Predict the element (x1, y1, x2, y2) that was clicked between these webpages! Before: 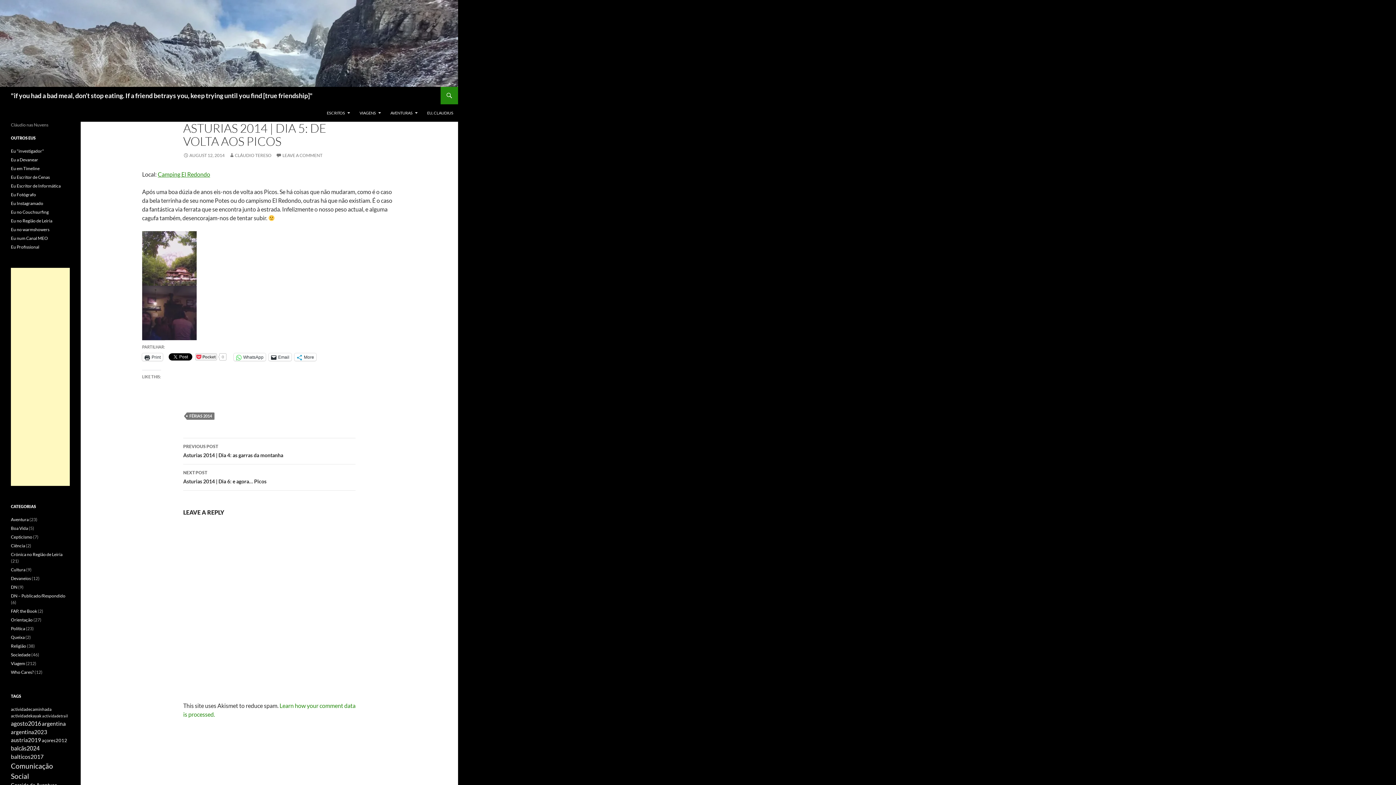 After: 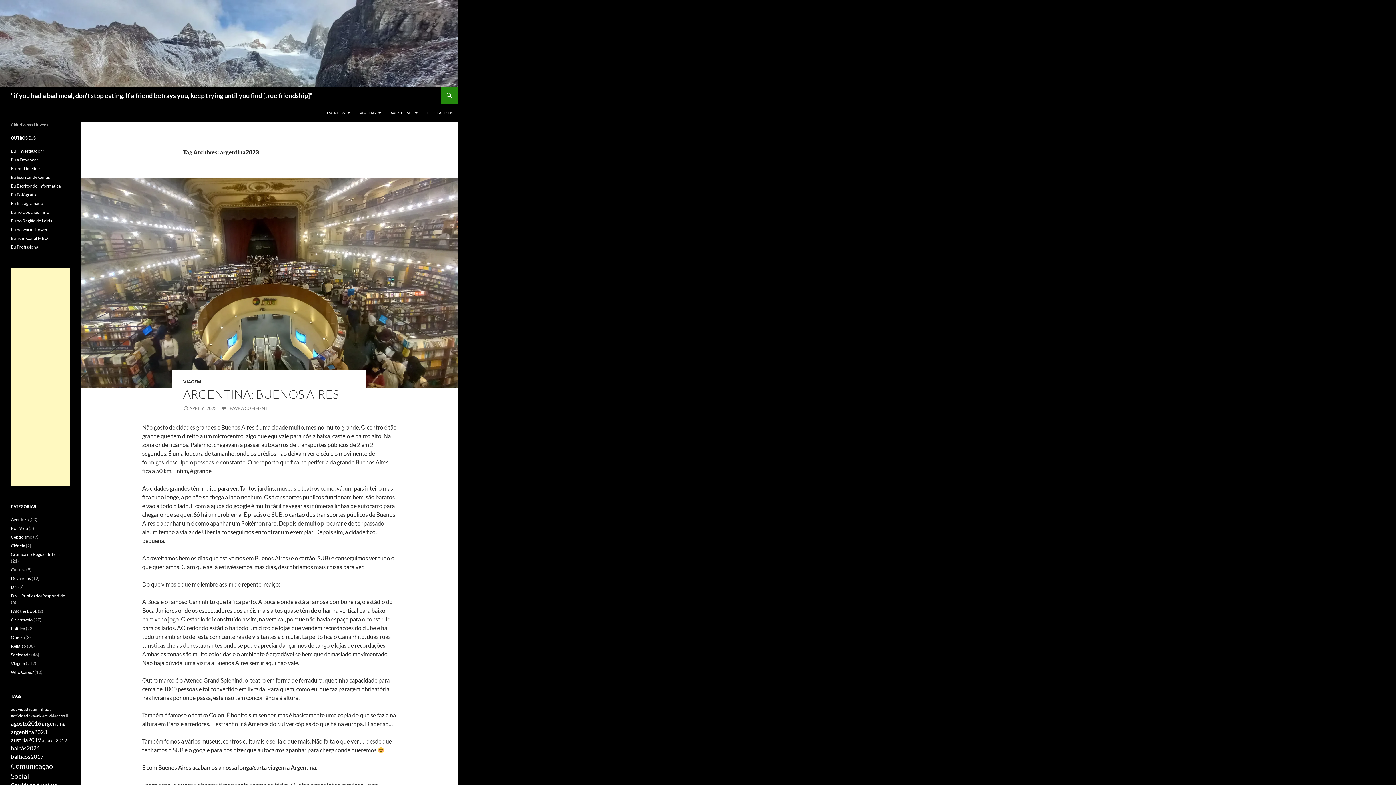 Action: bbox: (10, 729, 47, 735) label: argentina2023 (11 items)